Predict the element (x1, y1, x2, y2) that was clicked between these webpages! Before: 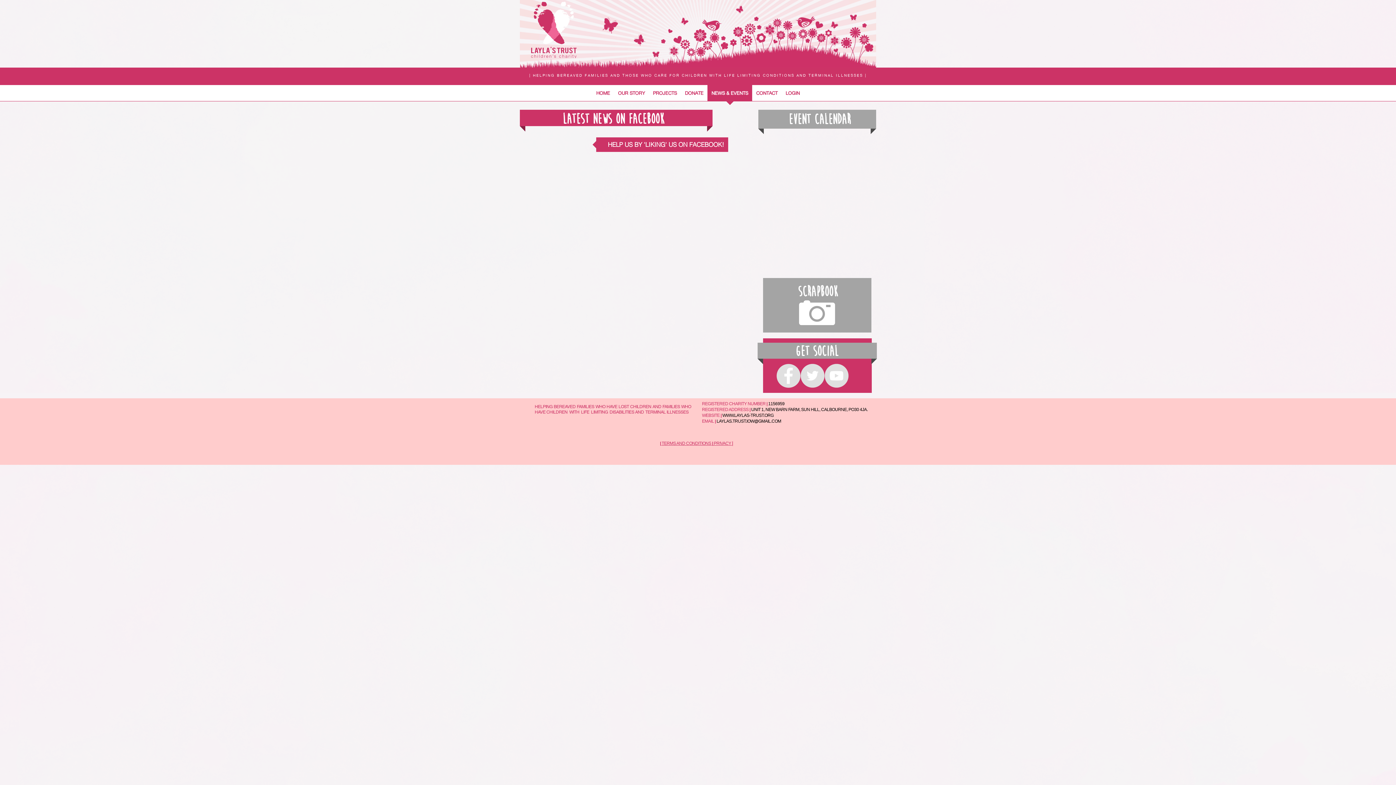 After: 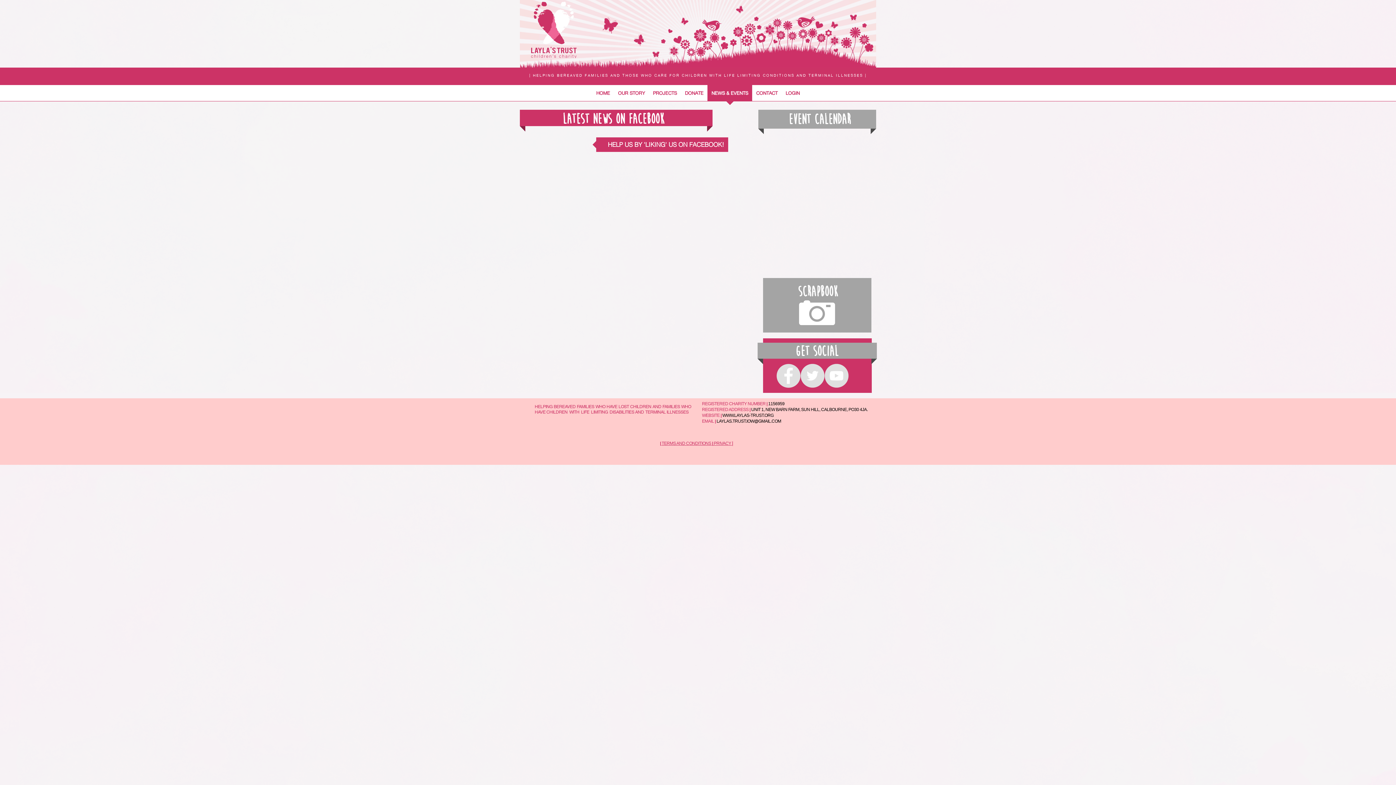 Action: bbox: (707, 85, 752, 105) label: NEWS & EVENTS